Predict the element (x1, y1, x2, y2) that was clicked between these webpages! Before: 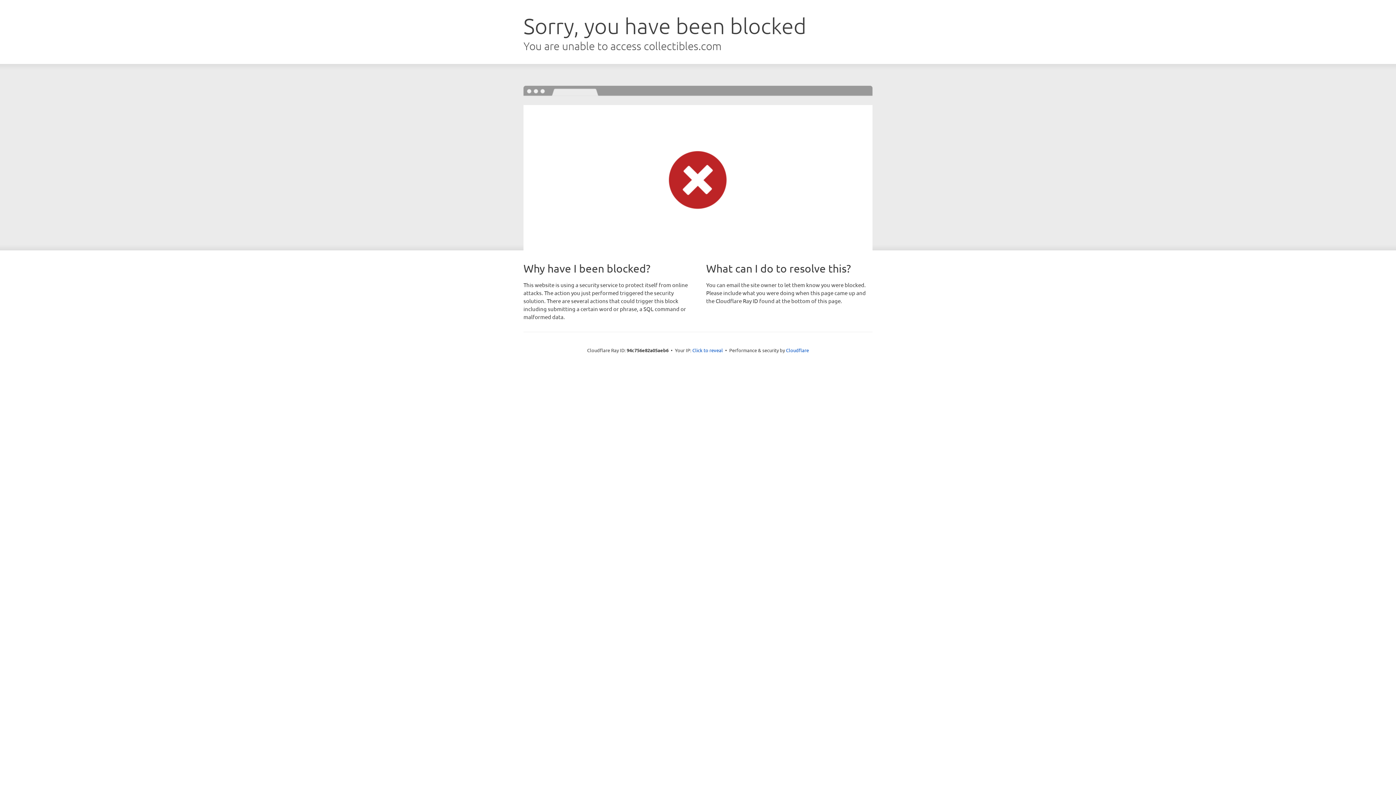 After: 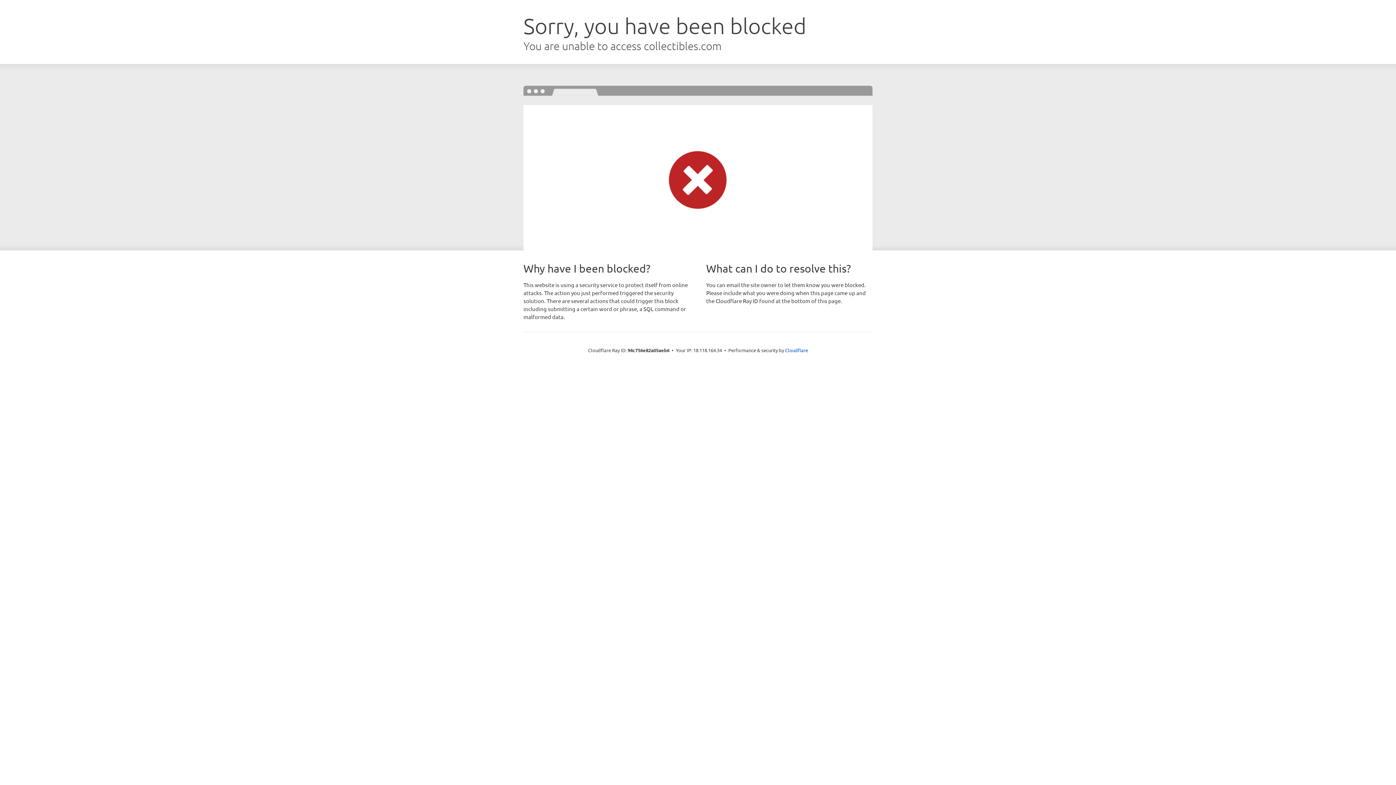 Action: label: Click to reveal bbox: (692, 346, 723, 353)